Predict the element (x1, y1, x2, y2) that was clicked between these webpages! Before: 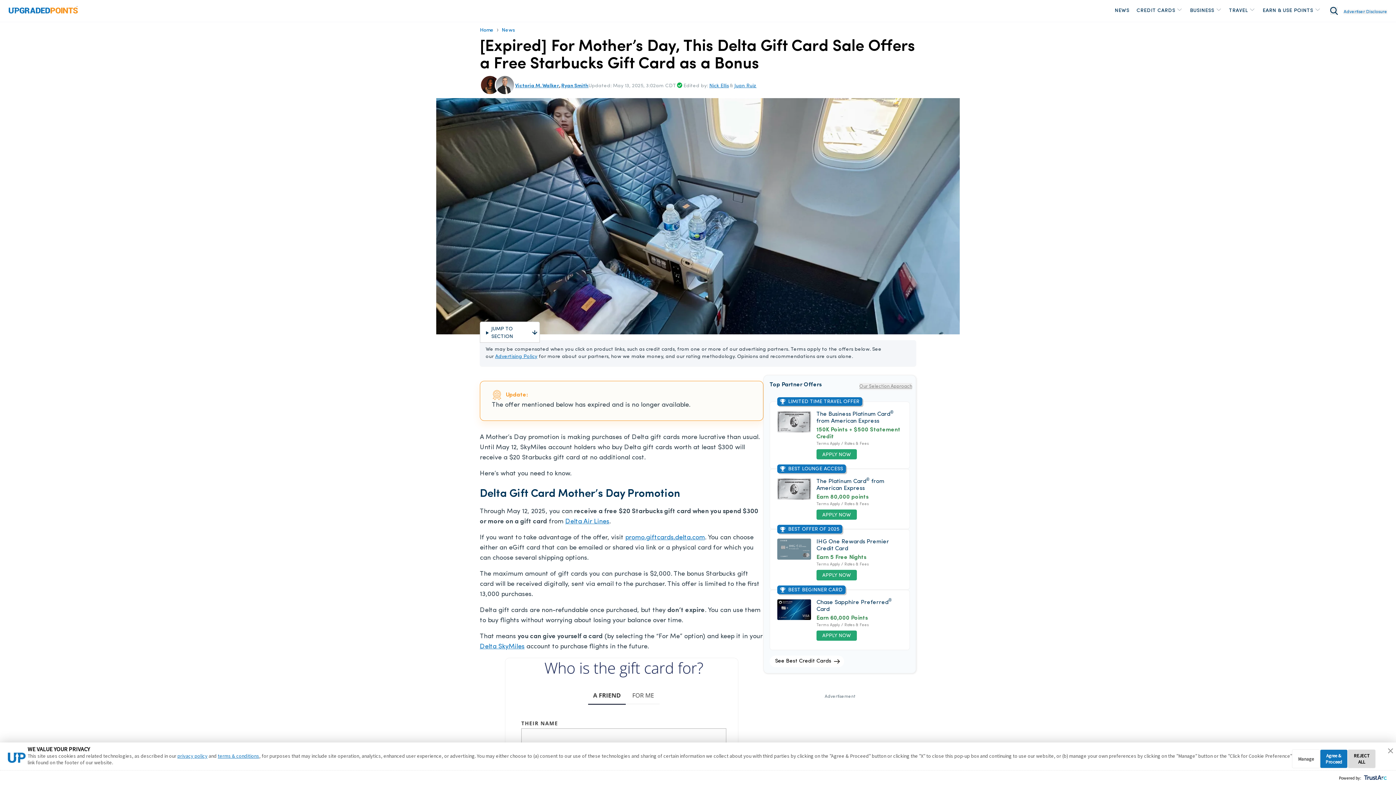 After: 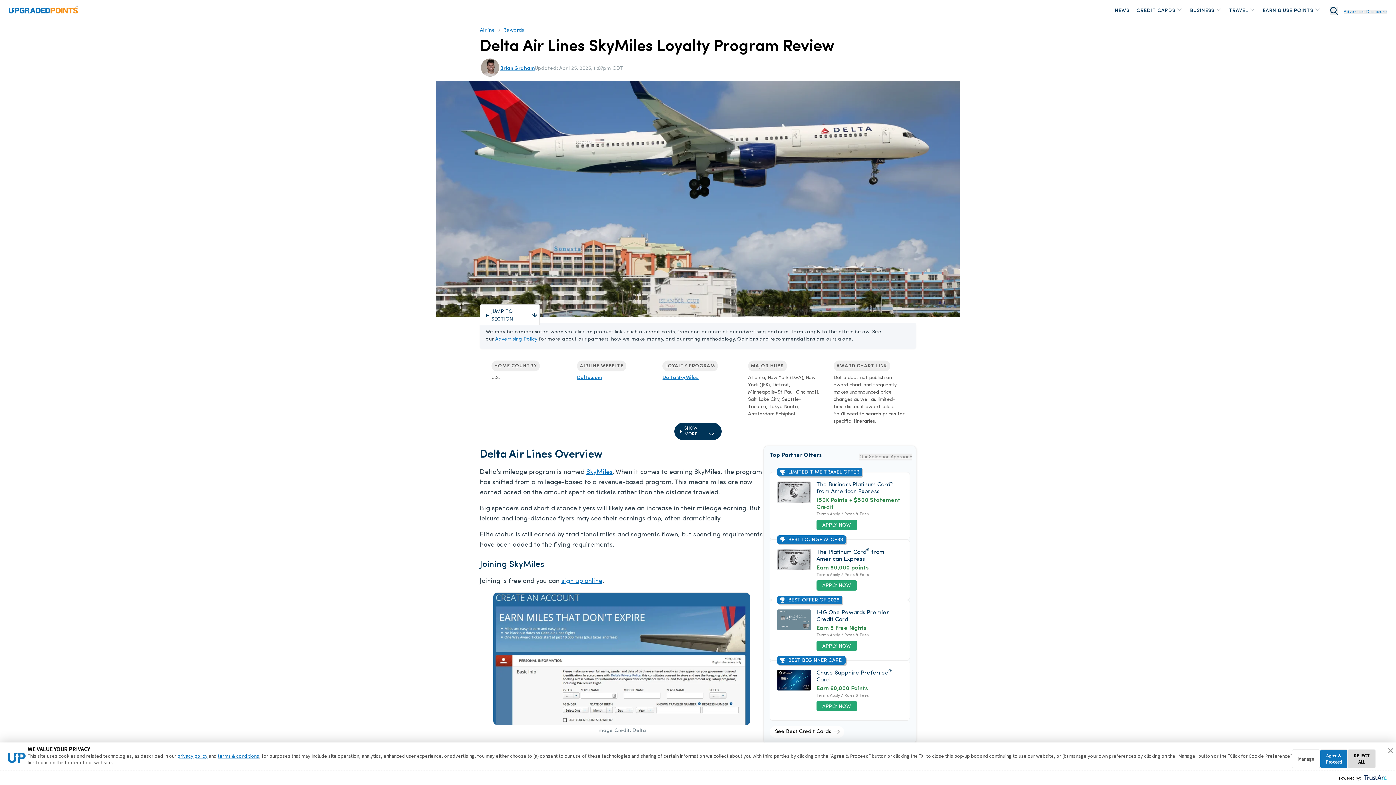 Action: label: Delta SkyMiles bbox: (480, 643, 524, 650)